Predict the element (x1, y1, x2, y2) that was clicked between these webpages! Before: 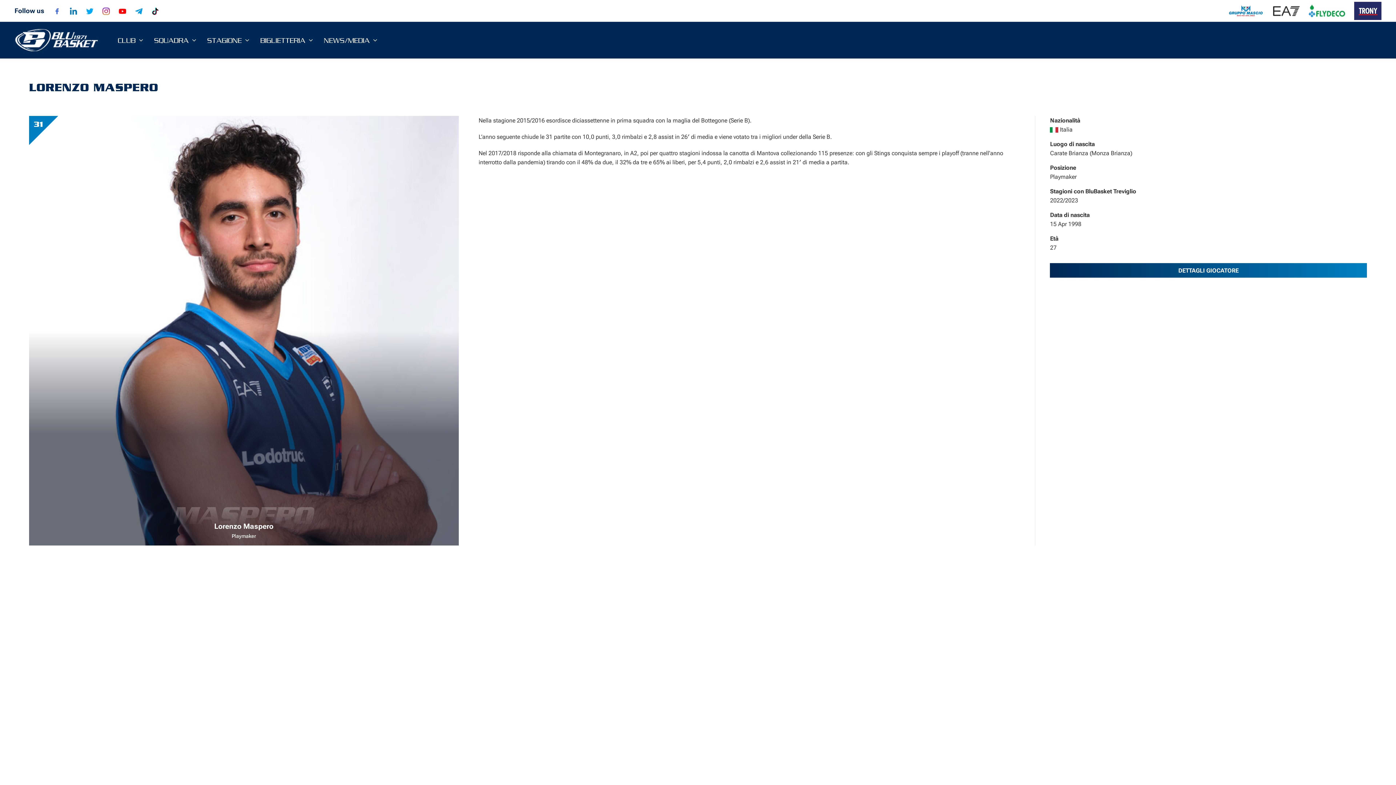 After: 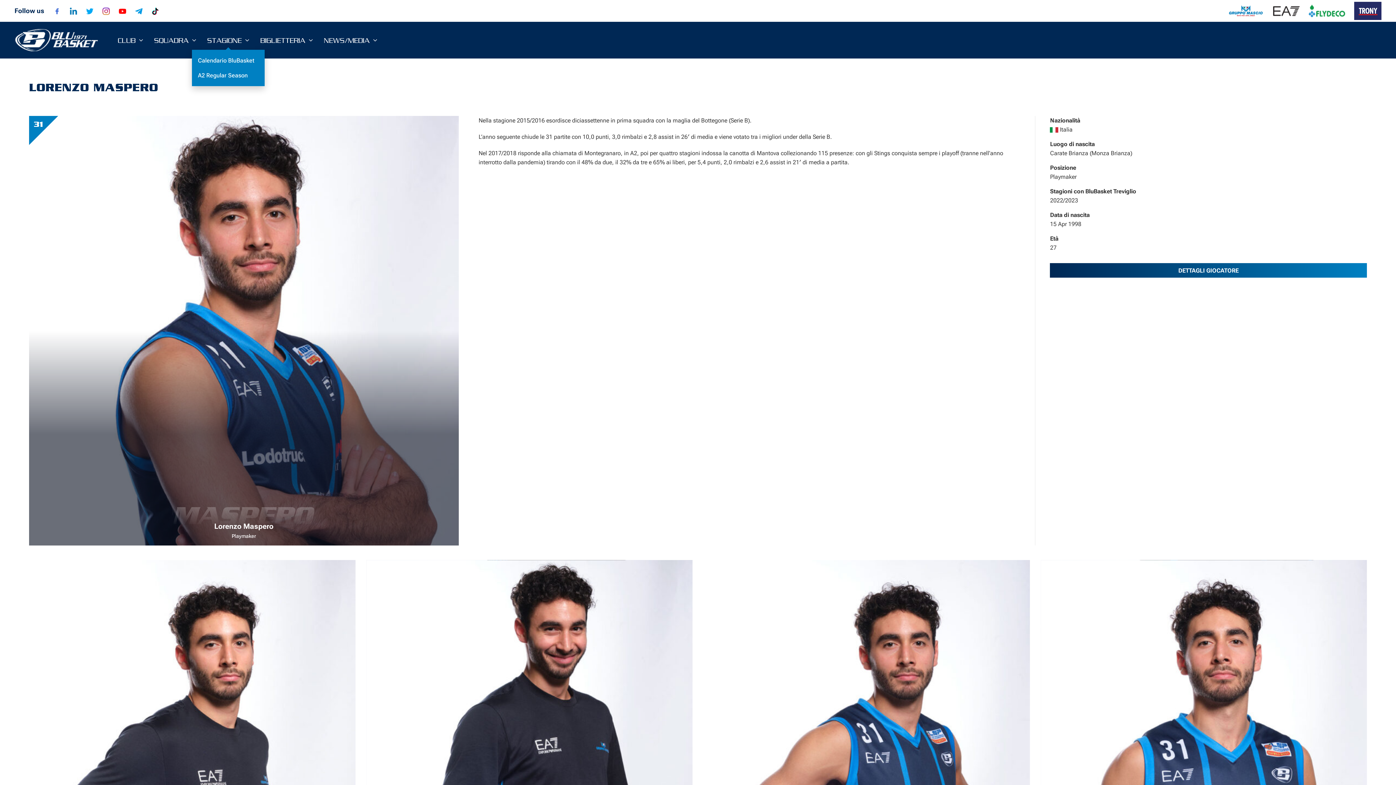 Action: bbox: (207, 30, 249, 49) label: STAGIONE